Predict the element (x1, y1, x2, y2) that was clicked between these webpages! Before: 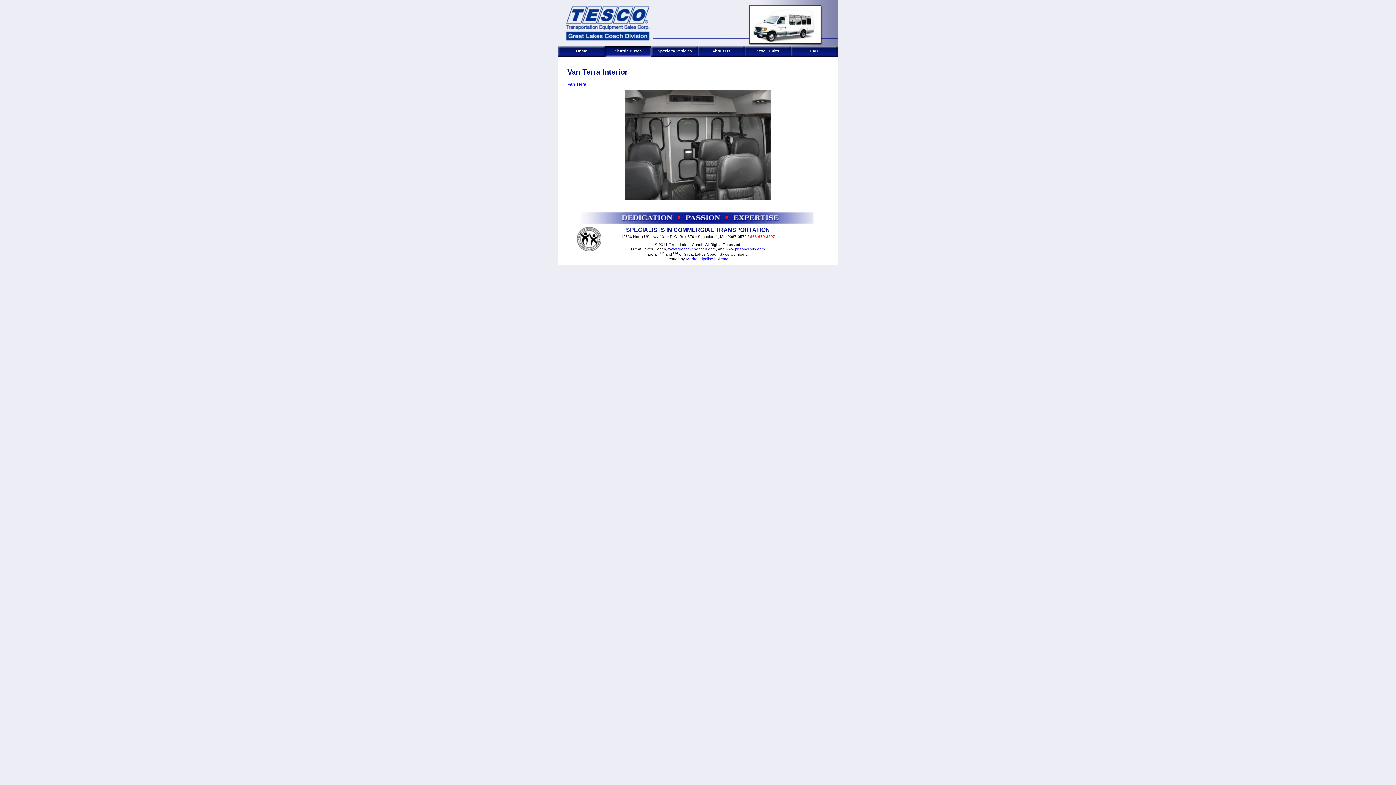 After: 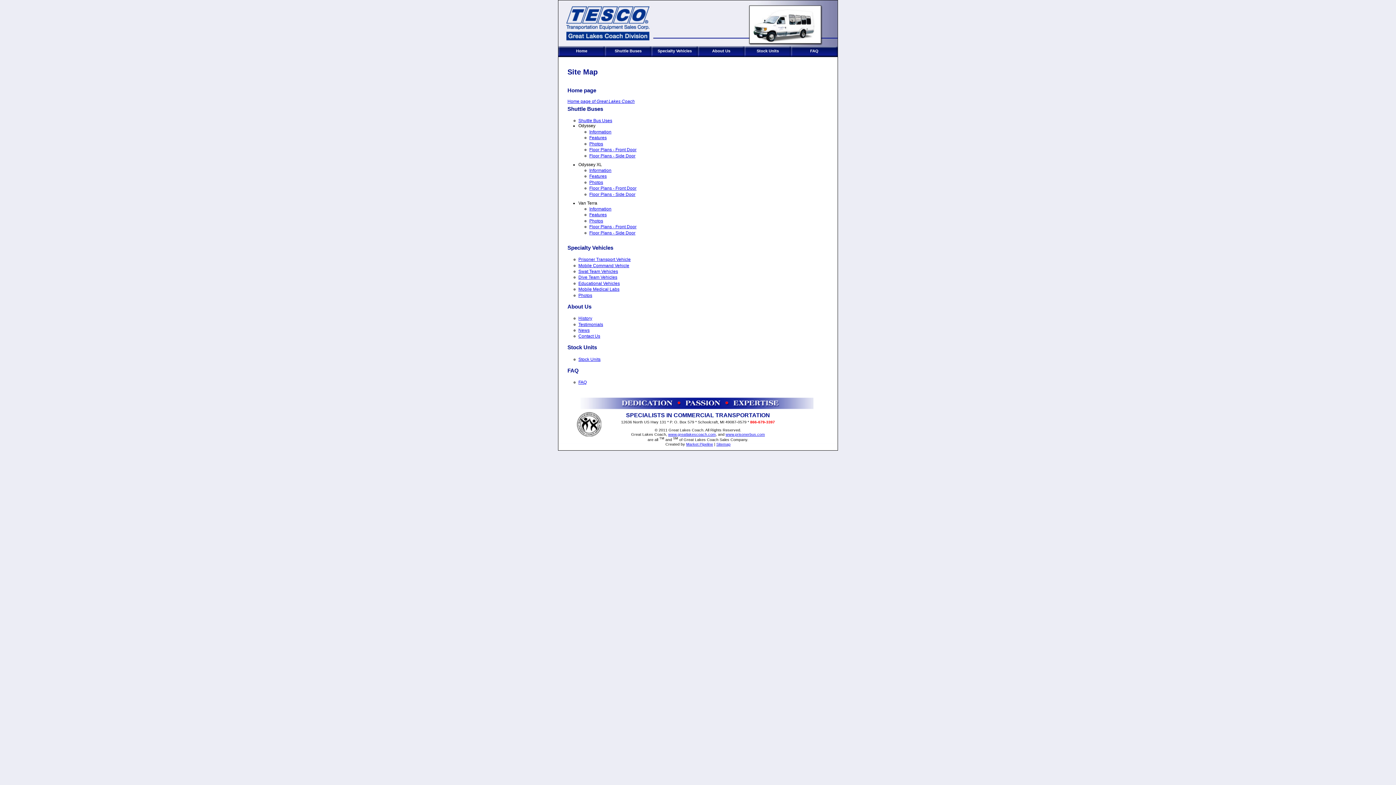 Action: bbox: (716, 256, 730, 260) label: Sitemap